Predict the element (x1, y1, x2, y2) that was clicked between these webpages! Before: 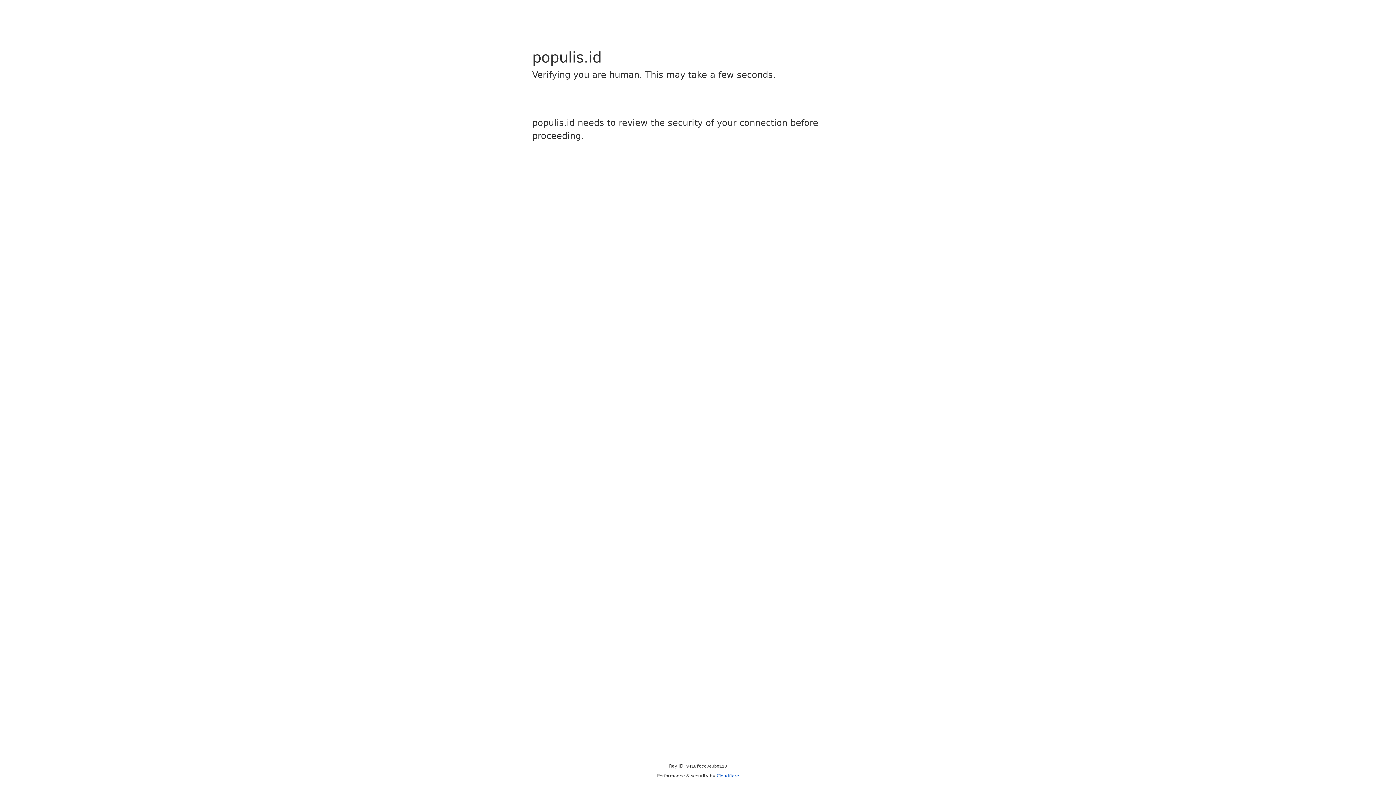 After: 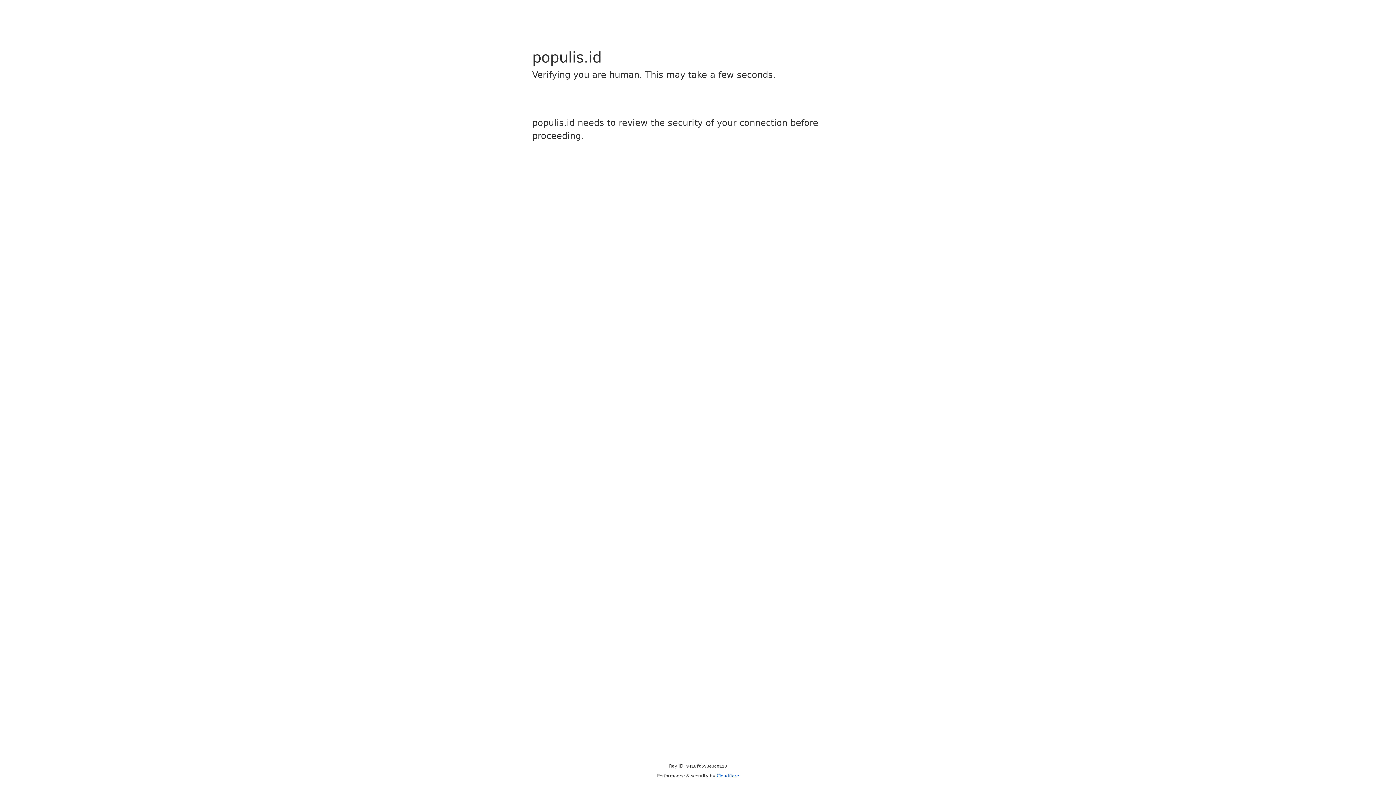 Action: bbox: (716, 773, 739, 778) label: Cloudflare